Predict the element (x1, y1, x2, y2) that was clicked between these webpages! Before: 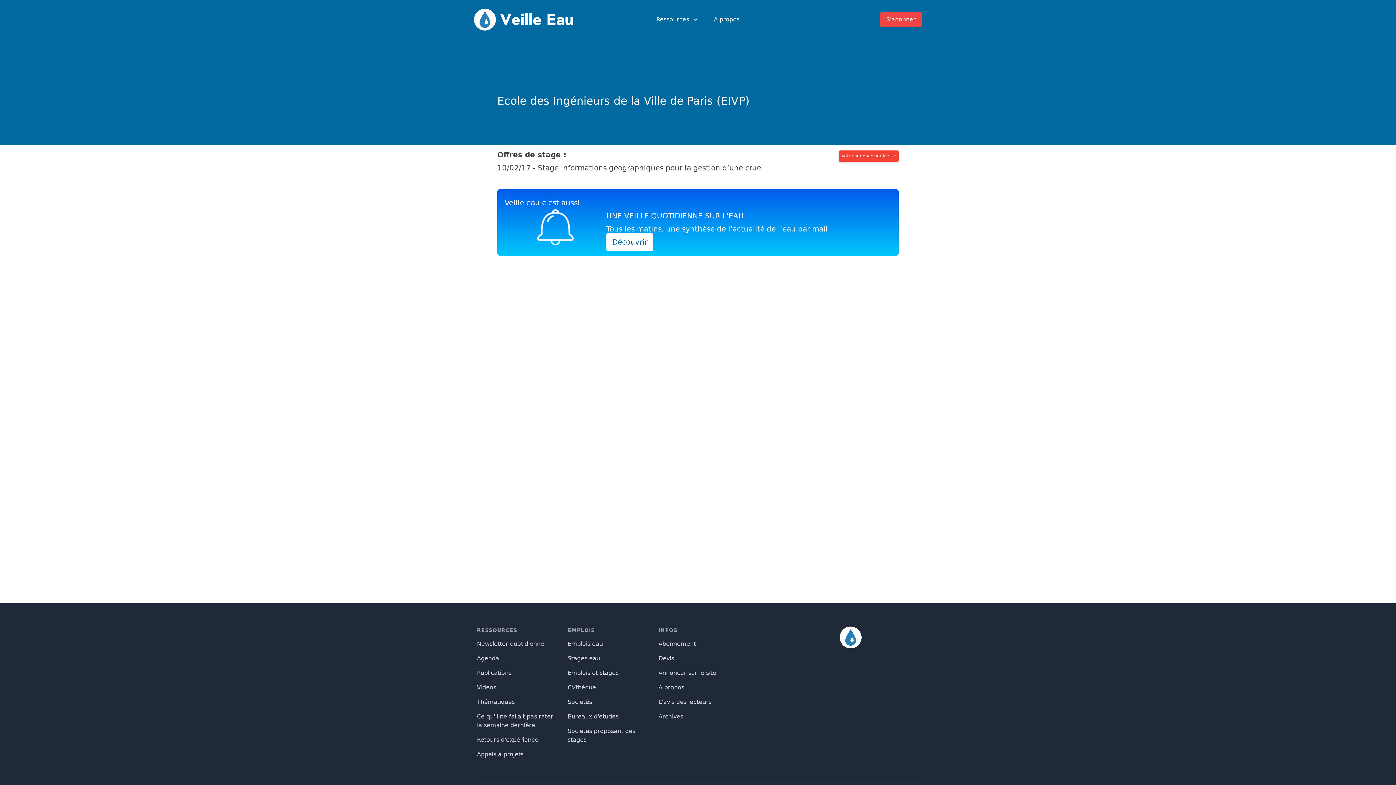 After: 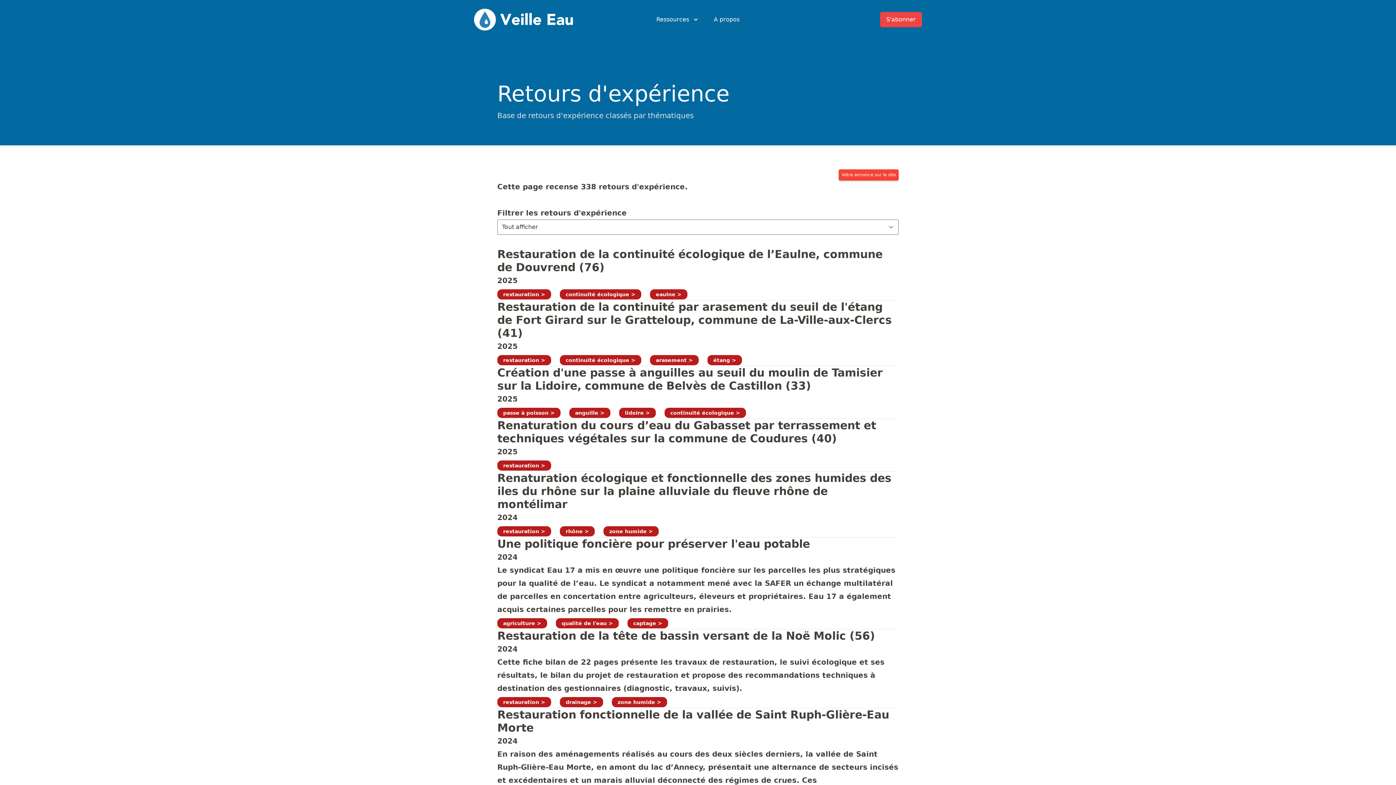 Action: bbox: (477, 736, 538, 743) label: Retours d'expérience